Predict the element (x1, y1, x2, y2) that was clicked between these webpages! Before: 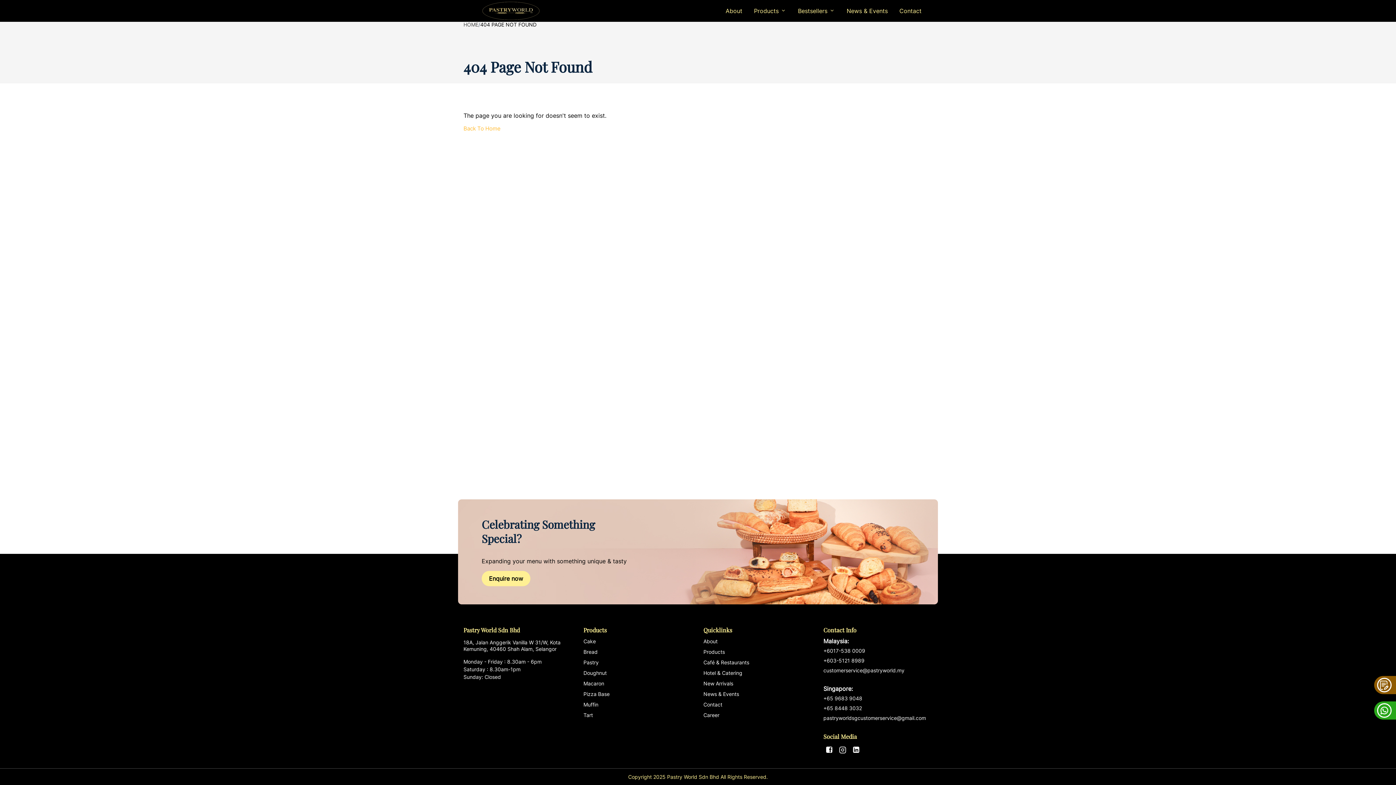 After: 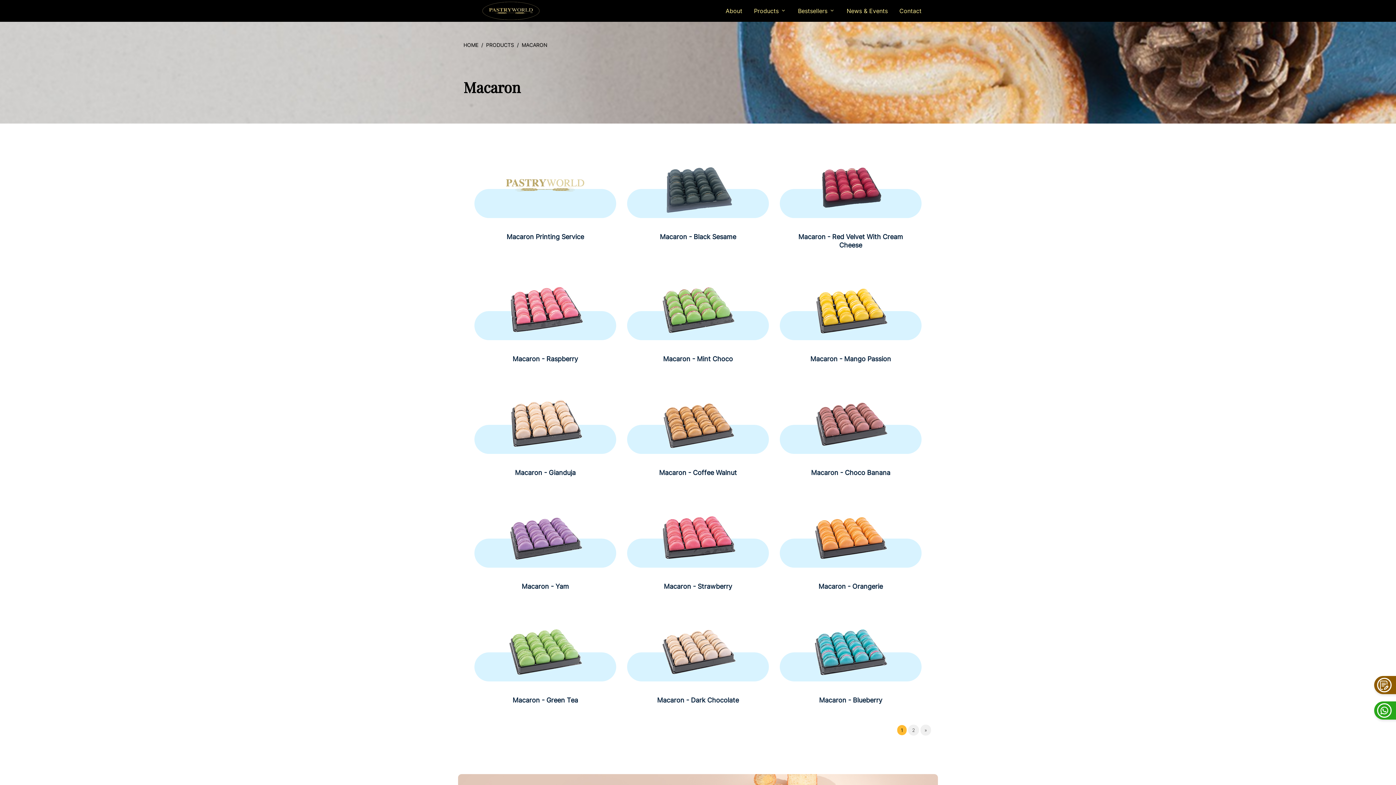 Action: bbox: (583, 680, 605, 687) label: Macaron